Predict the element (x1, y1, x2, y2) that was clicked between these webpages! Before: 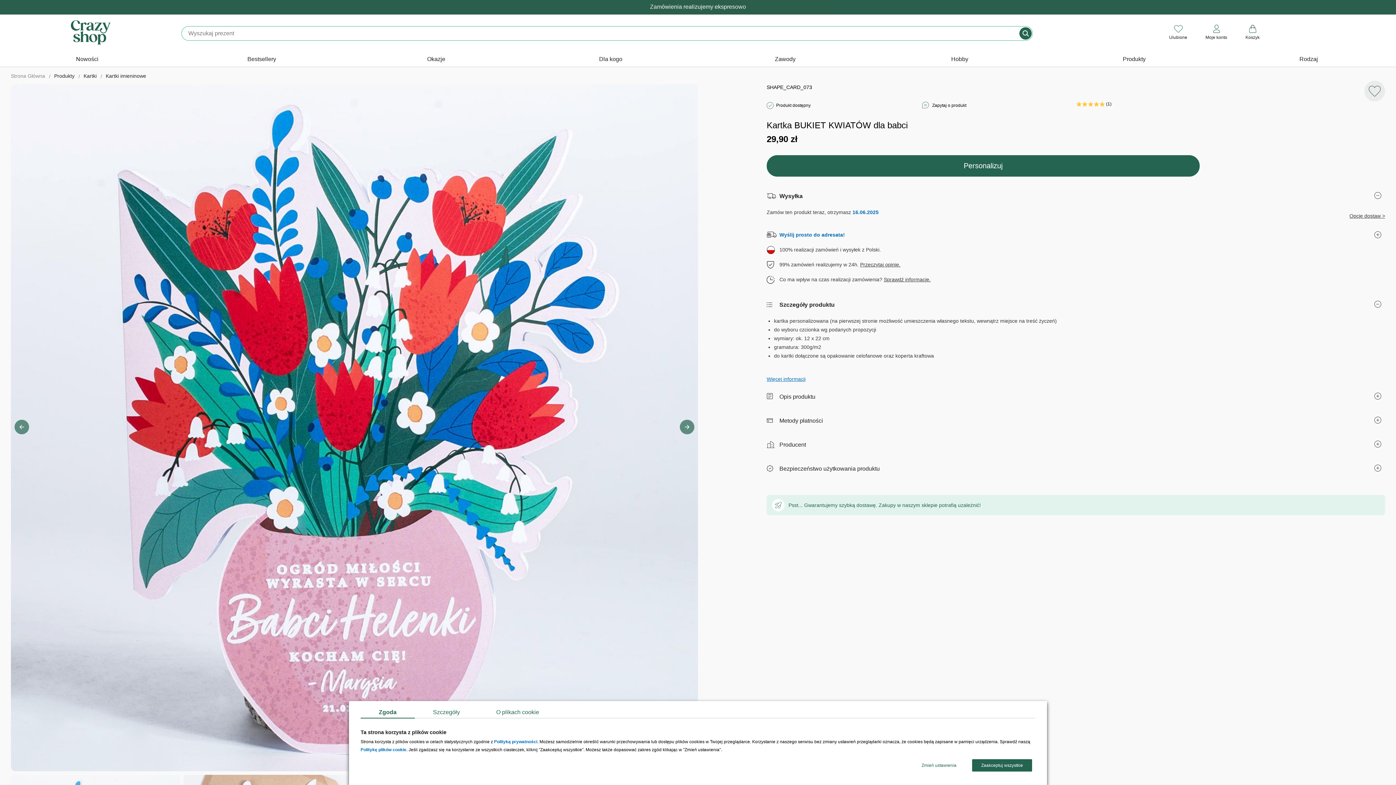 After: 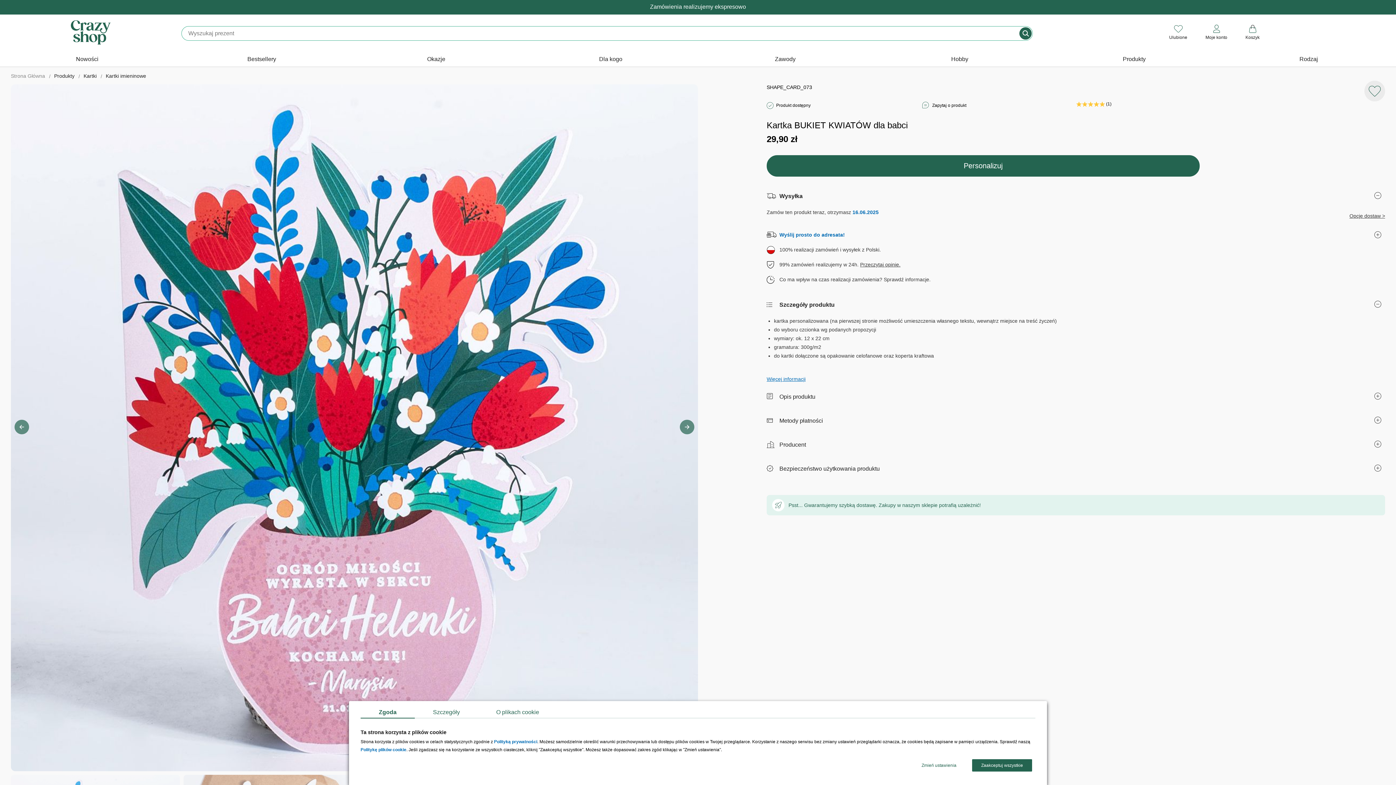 Action: bbox: (884, 276, 930, 282) label: Sprawdź informacje.